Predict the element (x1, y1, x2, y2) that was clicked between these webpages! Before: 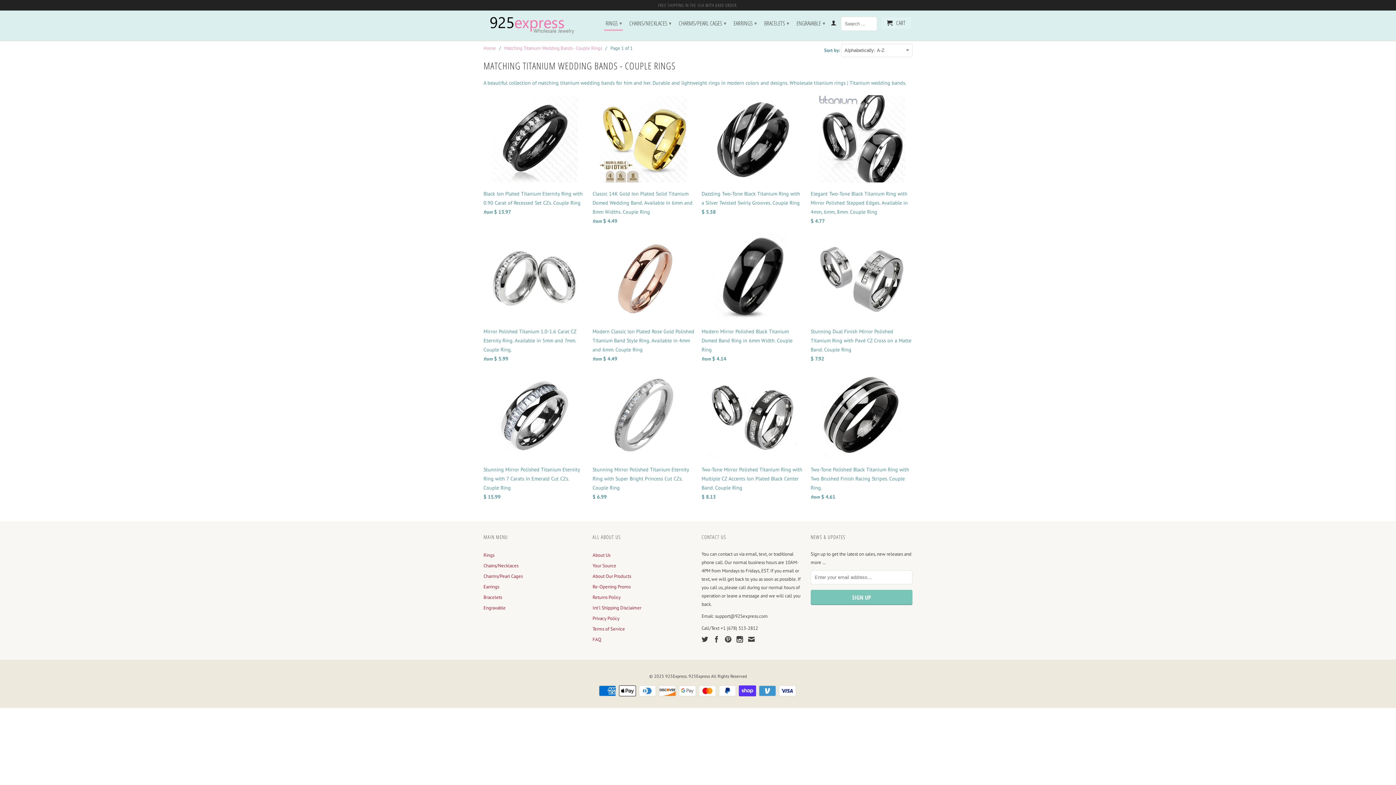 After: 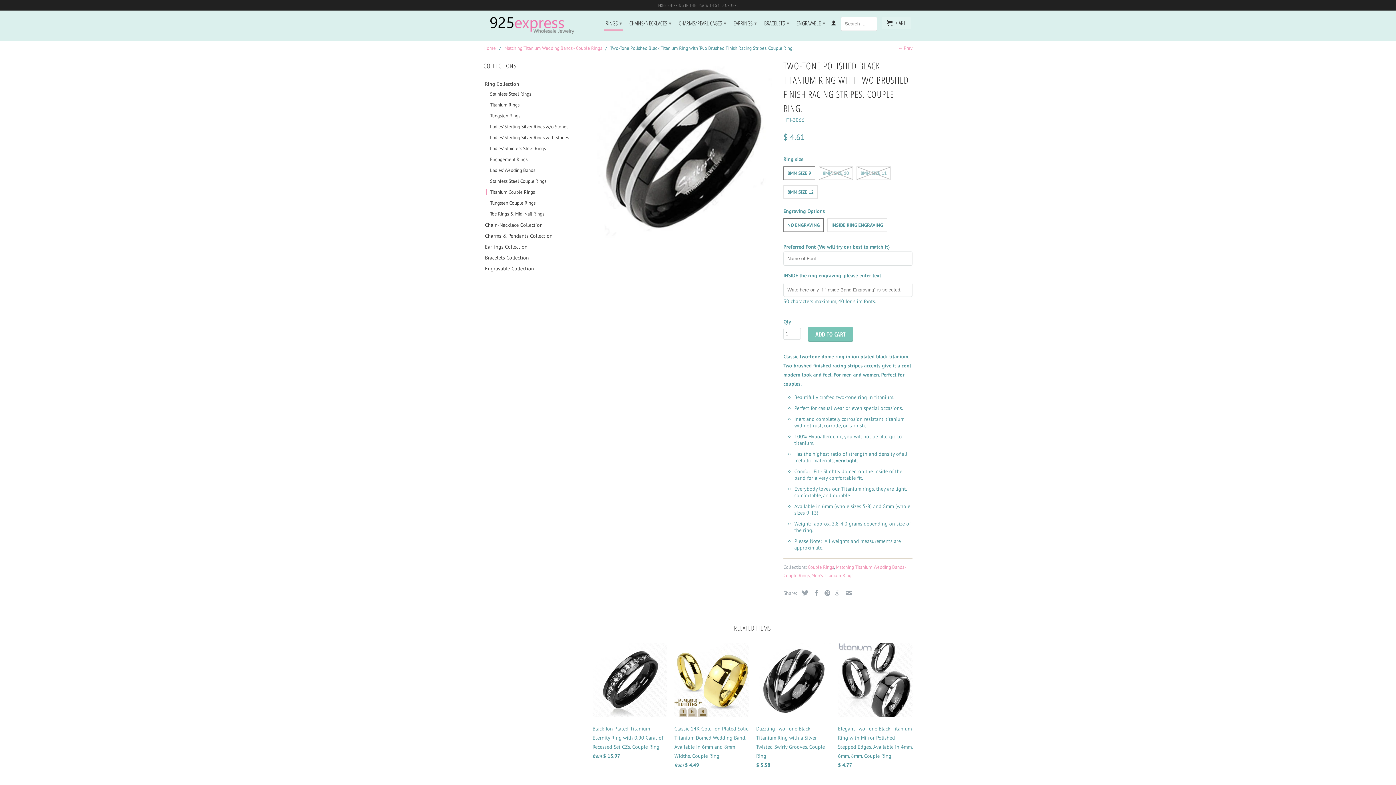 Action: bbox: (810, 371, 912, 504) label: Two-Tone Polished Black Titanium Ring with Two Brushed Finish Racing Stripes. Couple Ring.
from $ 4.61